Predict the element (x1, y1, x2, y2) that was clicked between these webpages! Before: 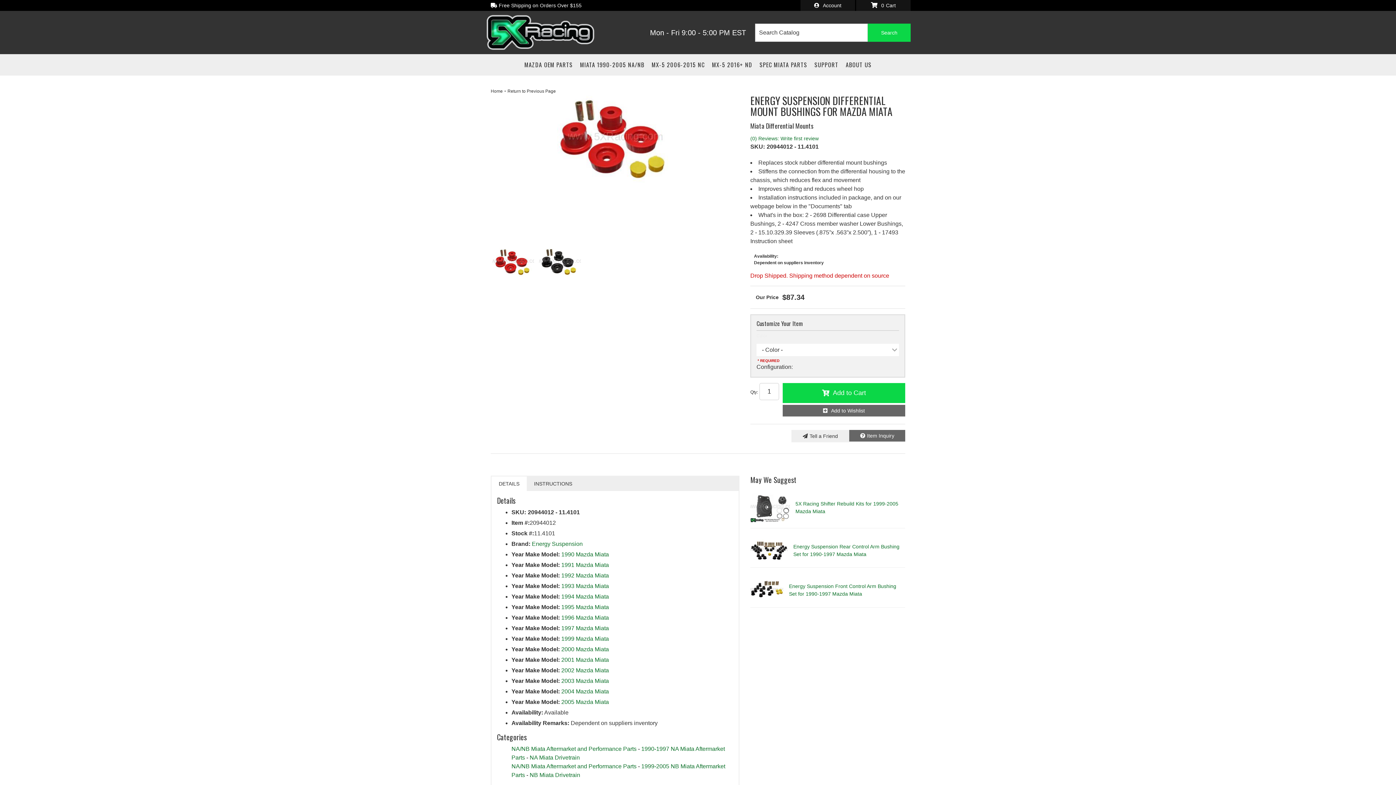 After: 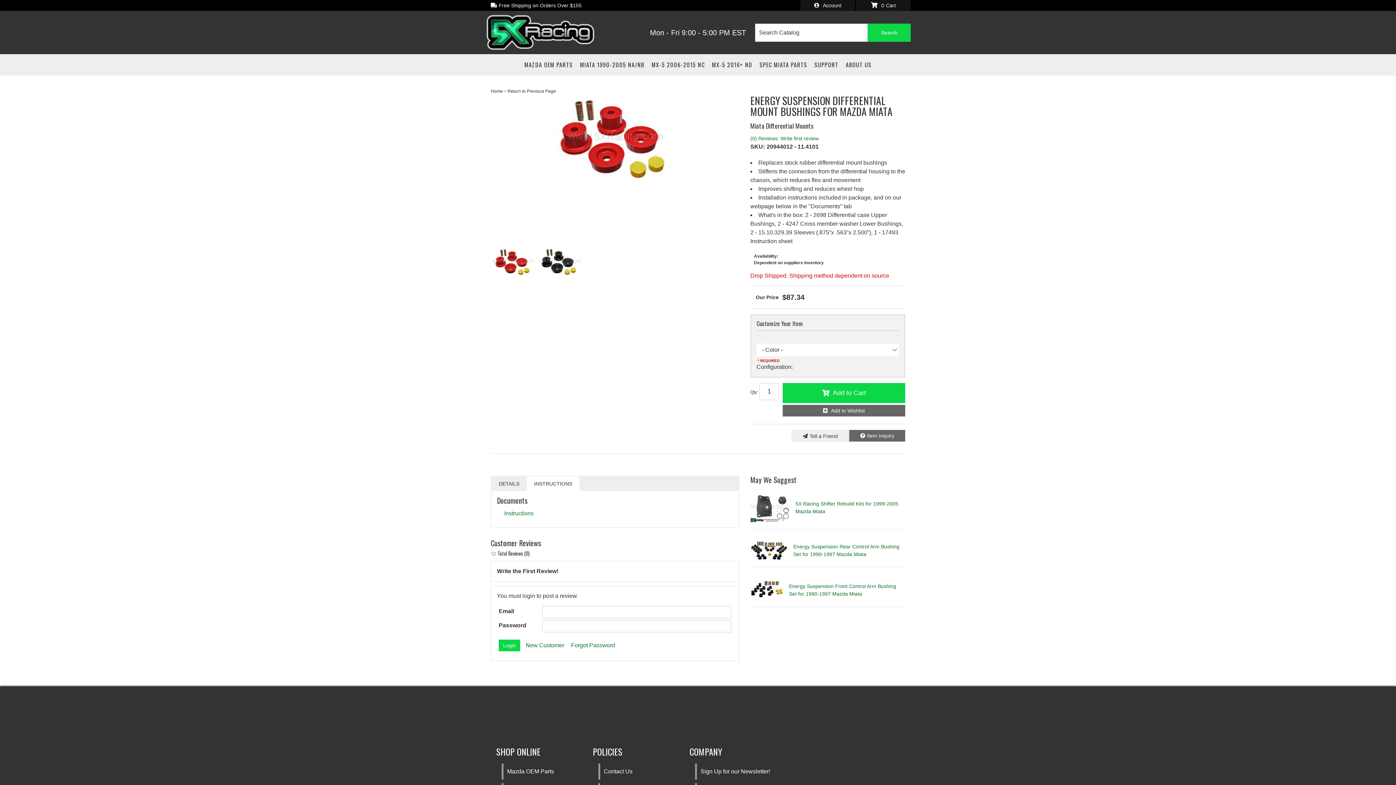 Action: label: INSTRUCTIONS bbox: (526, 476, 579, 491)